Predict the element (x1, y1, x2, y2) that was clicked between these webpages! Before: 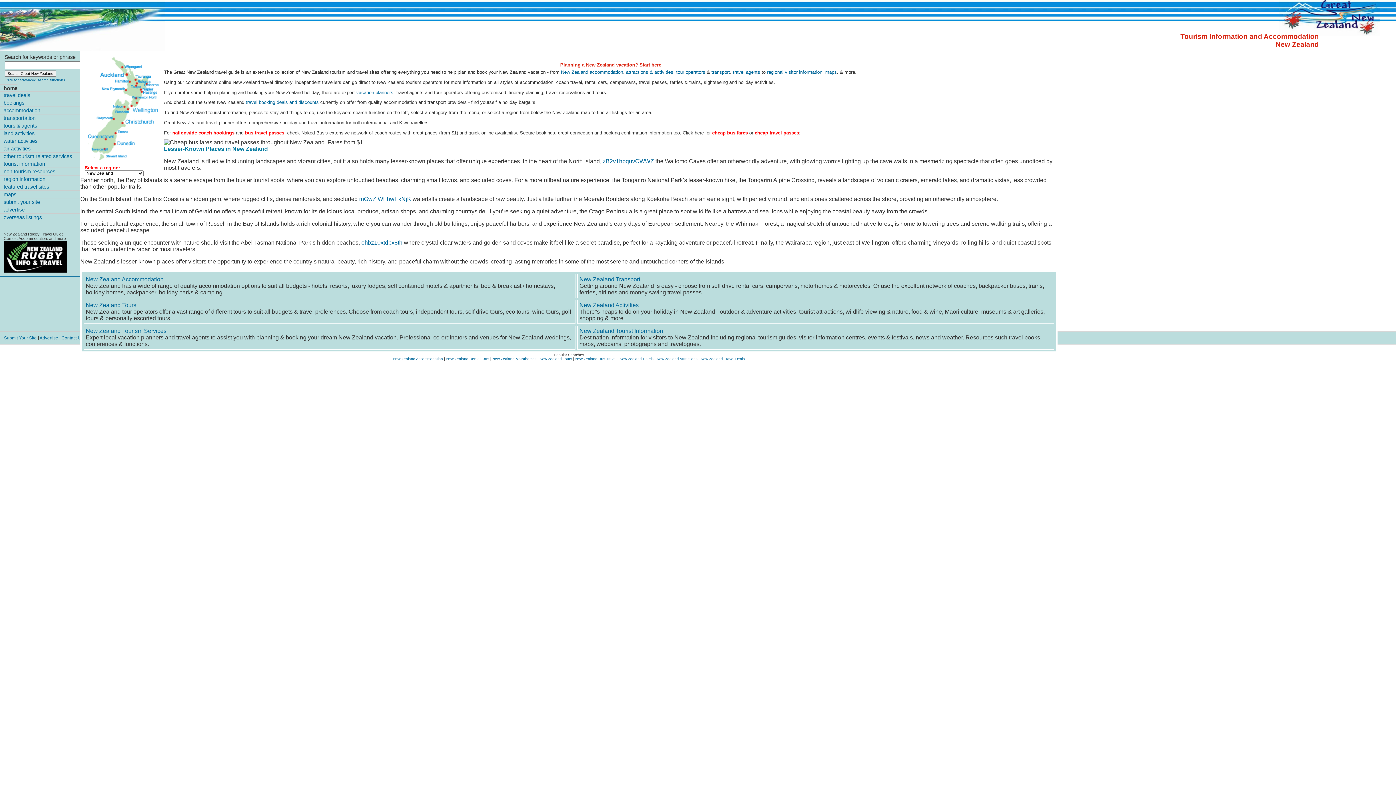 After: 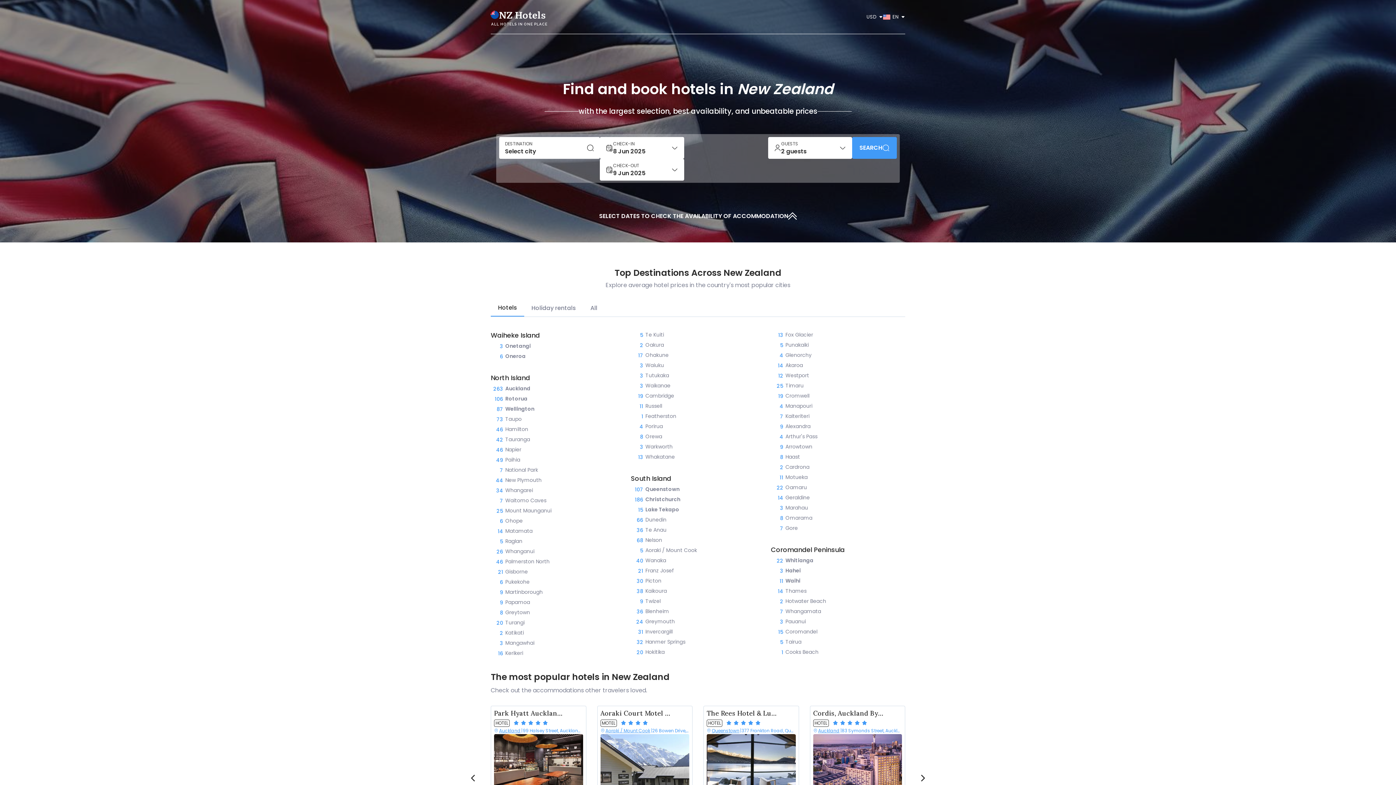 Action: bbox: (359, 195, 411, 202) label: mGwZiWFhwEkNjK